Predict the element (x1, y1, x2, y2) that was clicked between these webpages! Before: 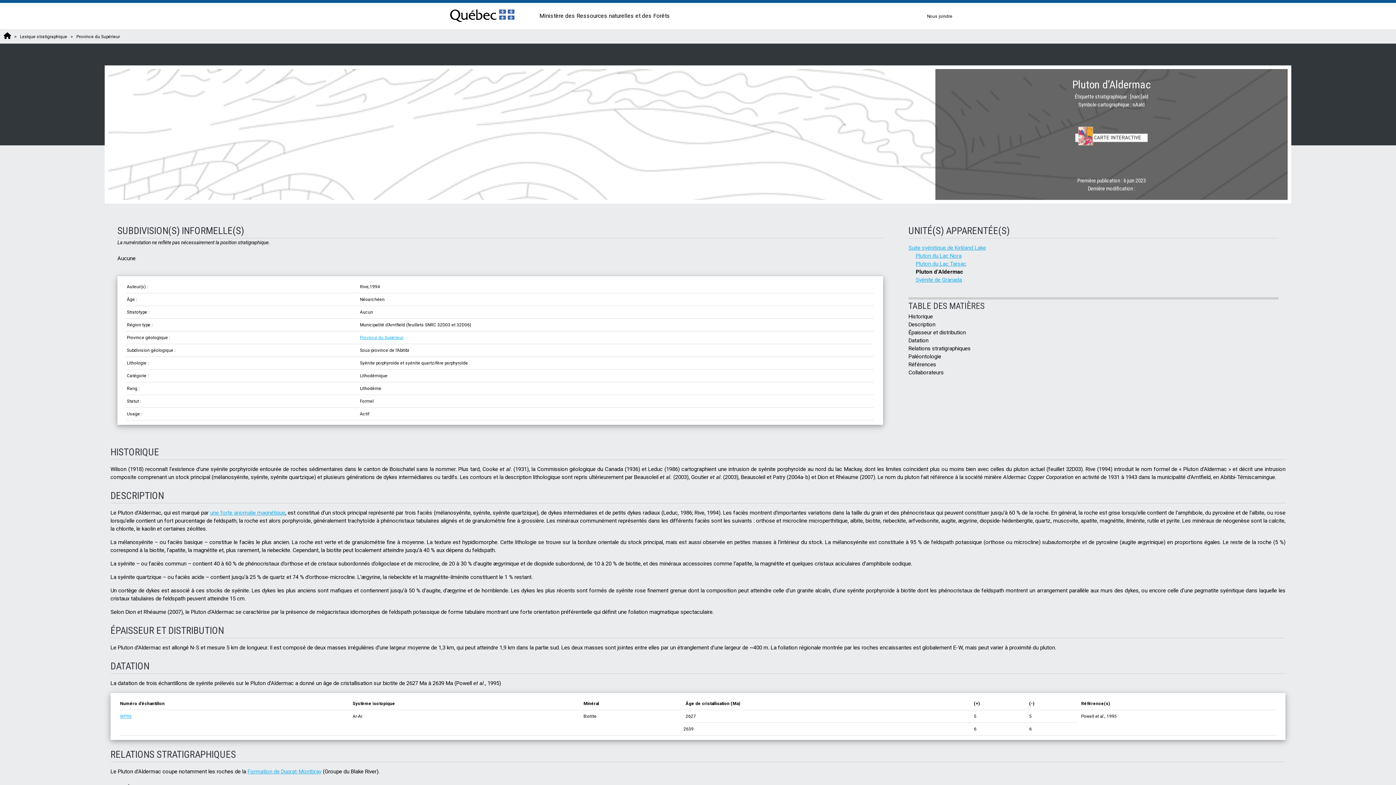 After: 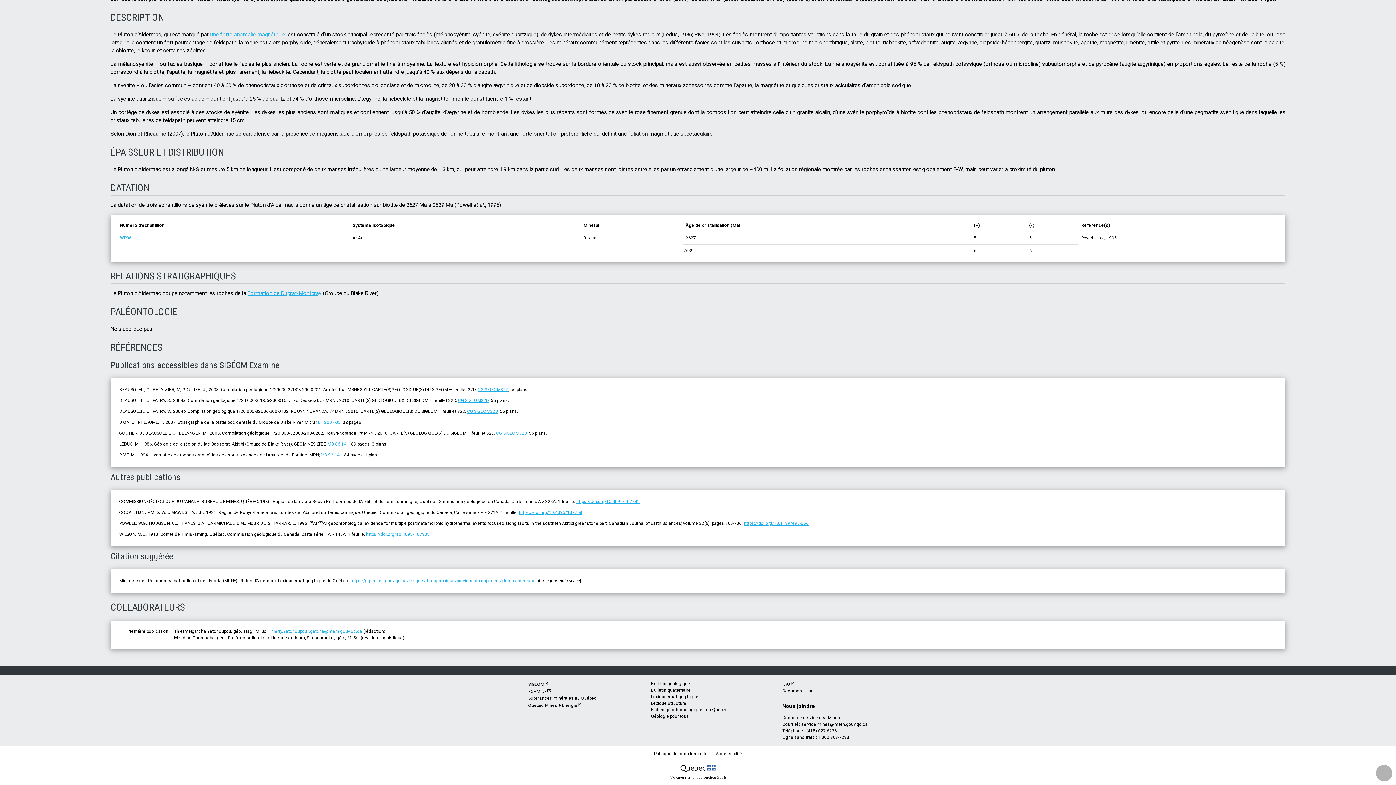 Action: label: Datation bbox: (908, 337, 928, 344)